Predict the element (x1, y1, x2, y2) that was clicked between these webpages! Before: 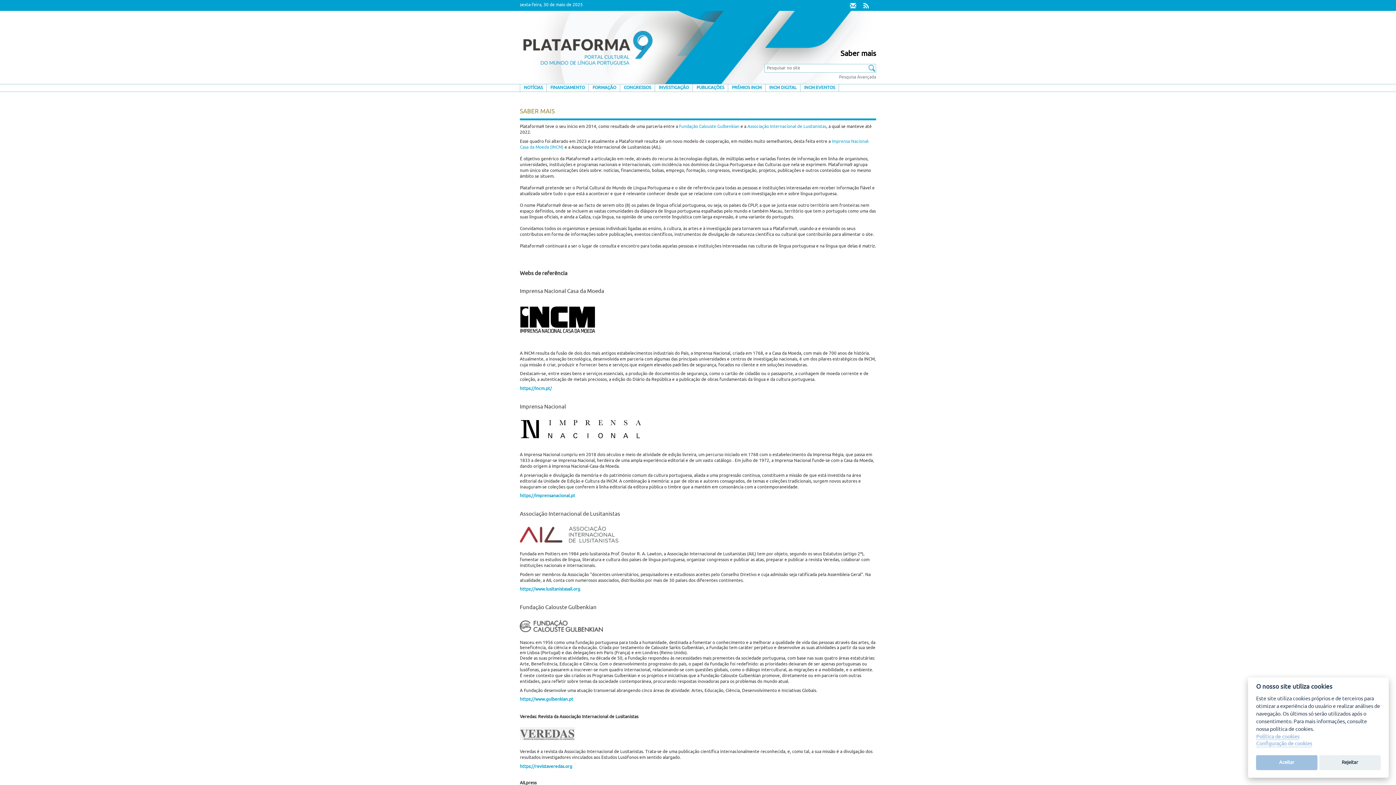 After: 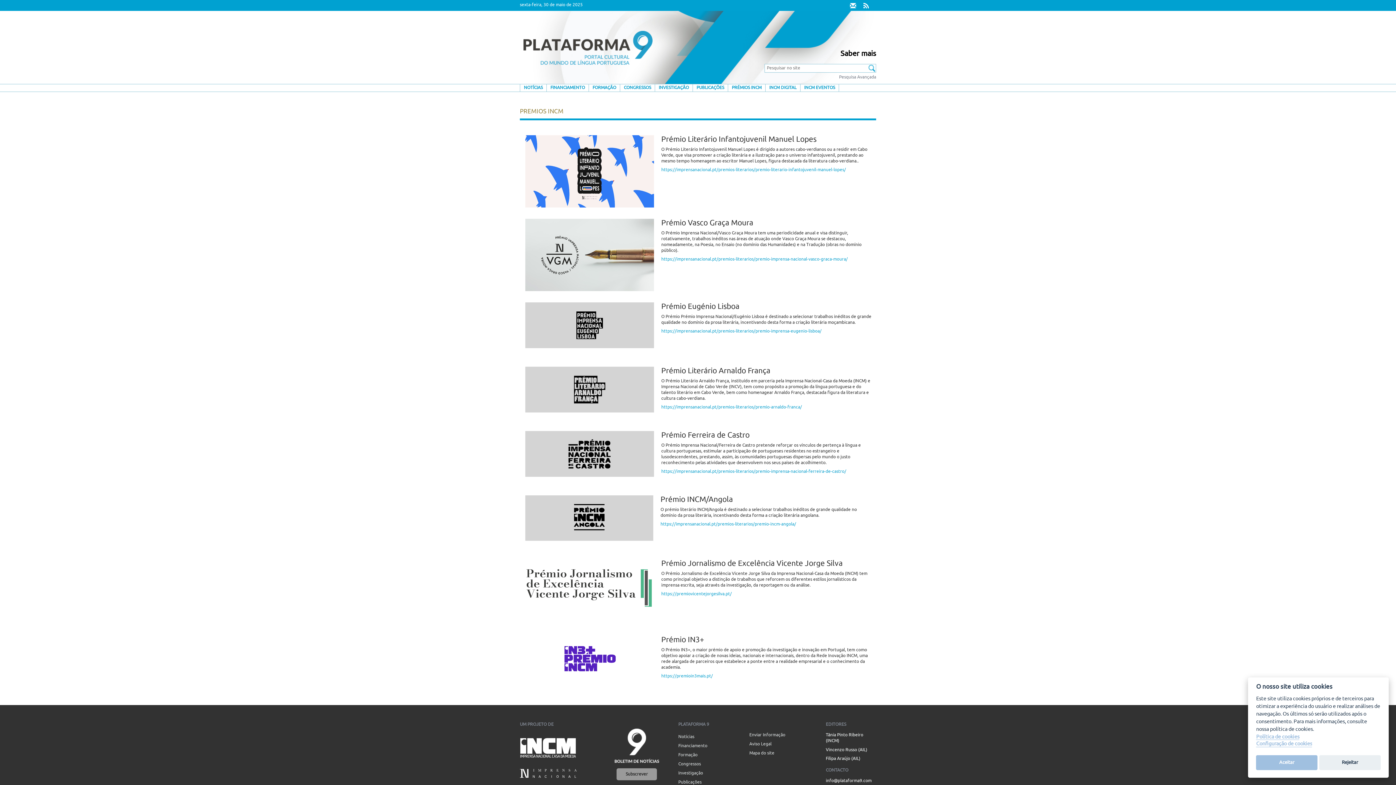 Action: bbox: (728, 84, 765, 91) label: PRÉMIOS INCM